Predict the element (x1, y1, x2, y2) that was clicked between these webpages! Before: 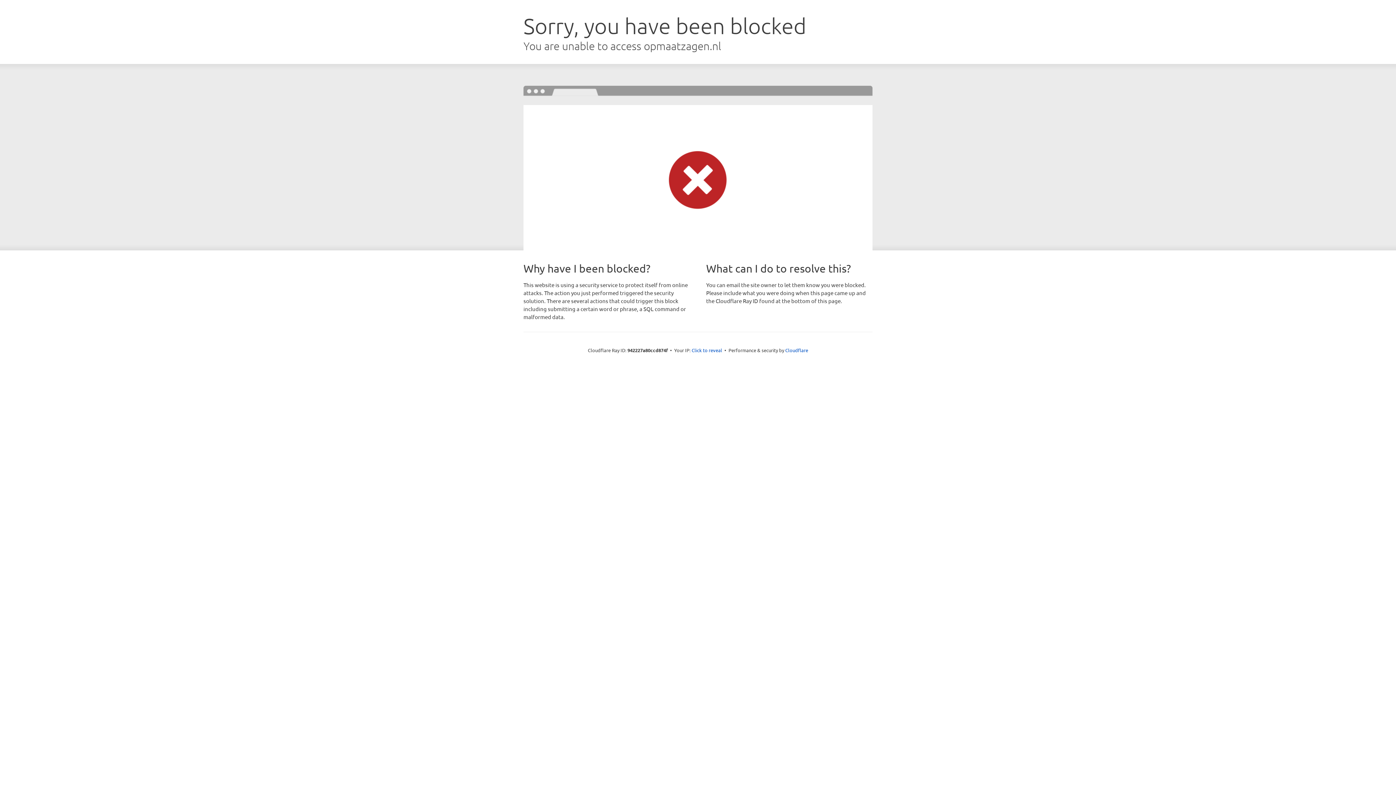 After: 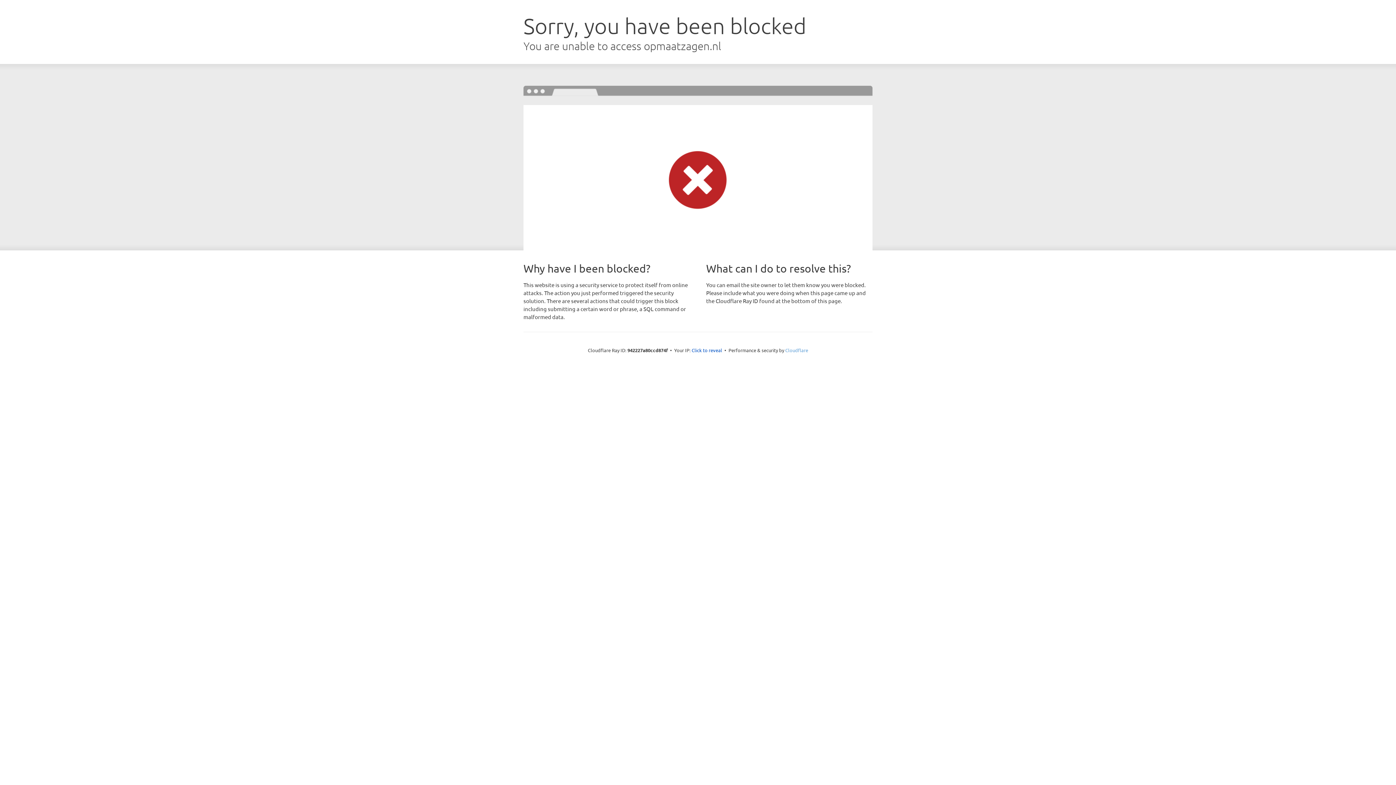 Action: label: Cloudflare bbox: (785, 347, 808, 353)